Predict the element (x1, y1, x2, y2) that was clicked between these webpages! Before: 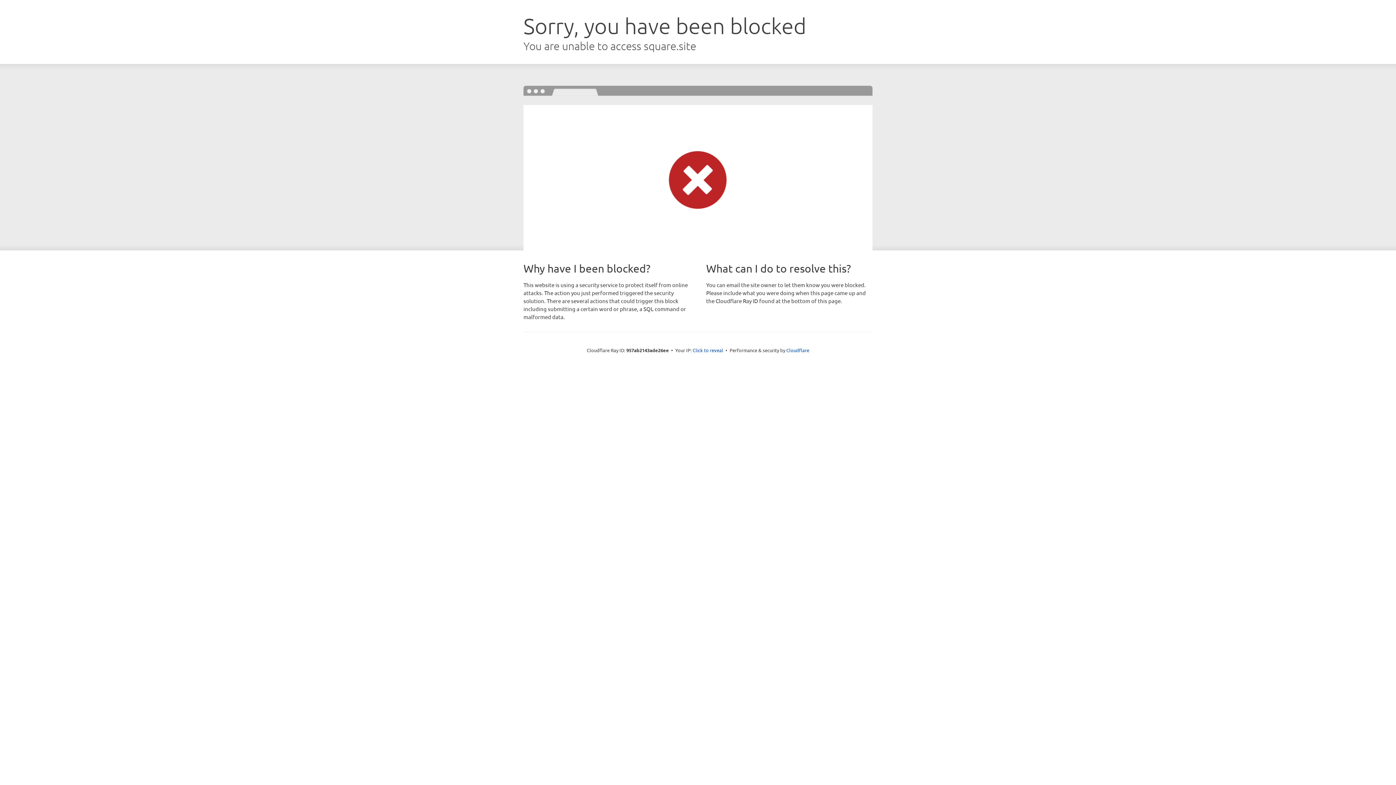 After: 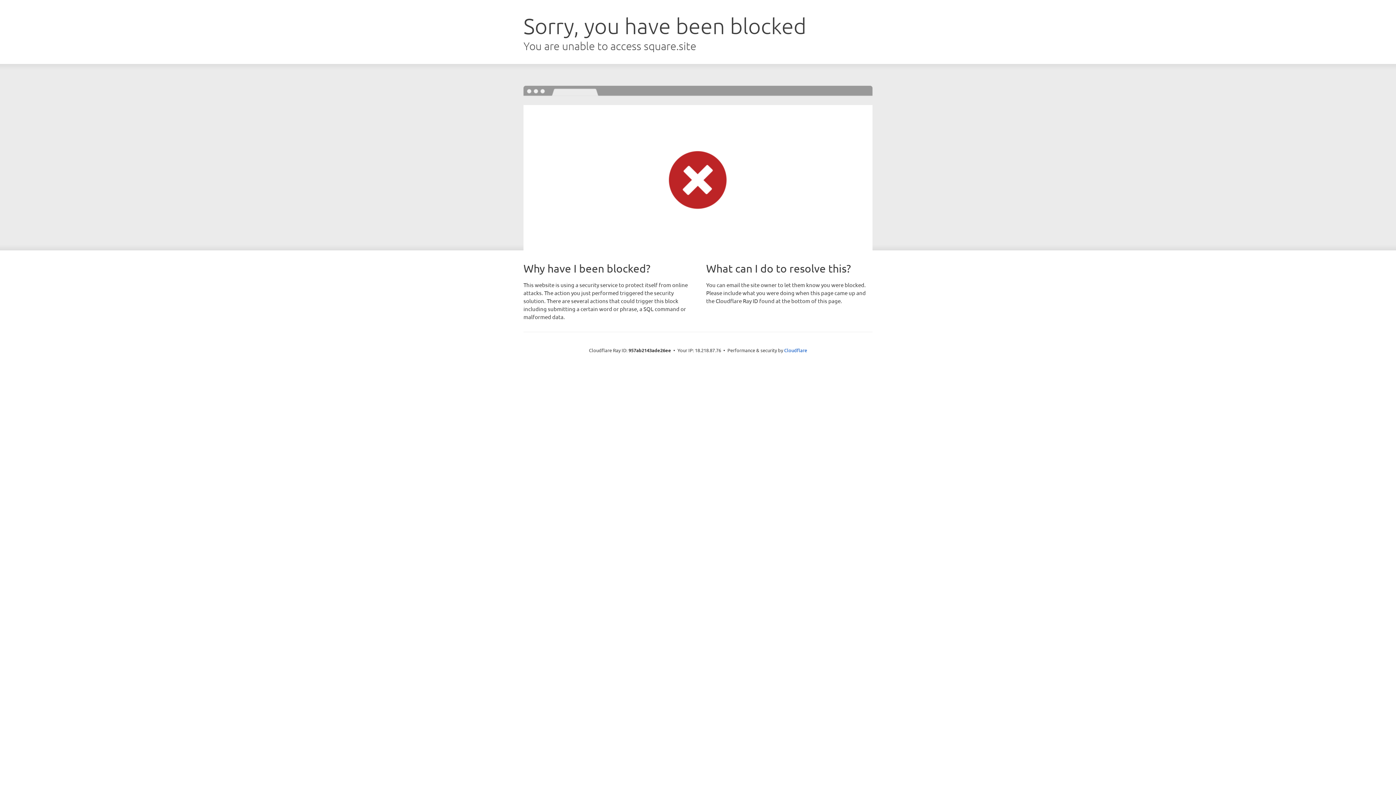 Action: bbox: (692, 346, 723, 353) label: Click to reveal